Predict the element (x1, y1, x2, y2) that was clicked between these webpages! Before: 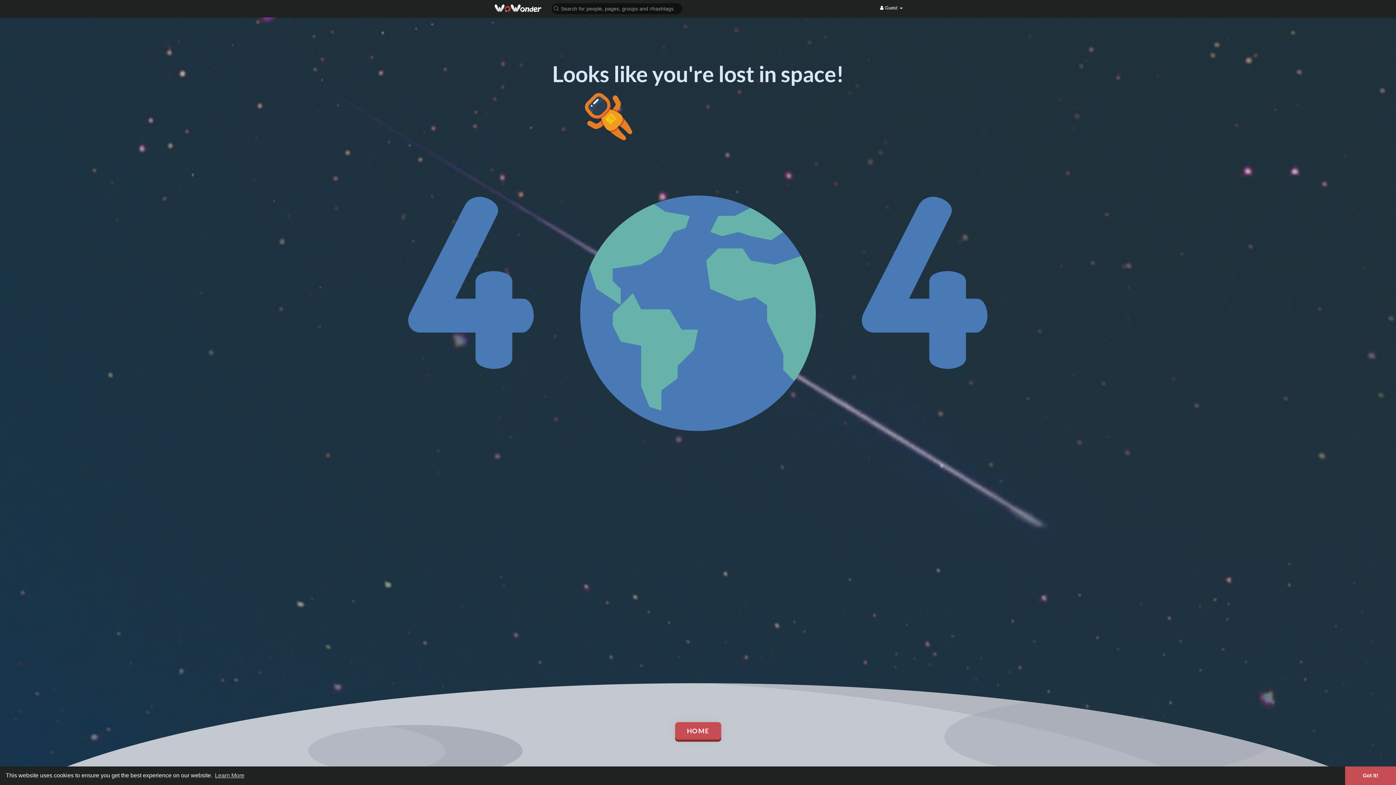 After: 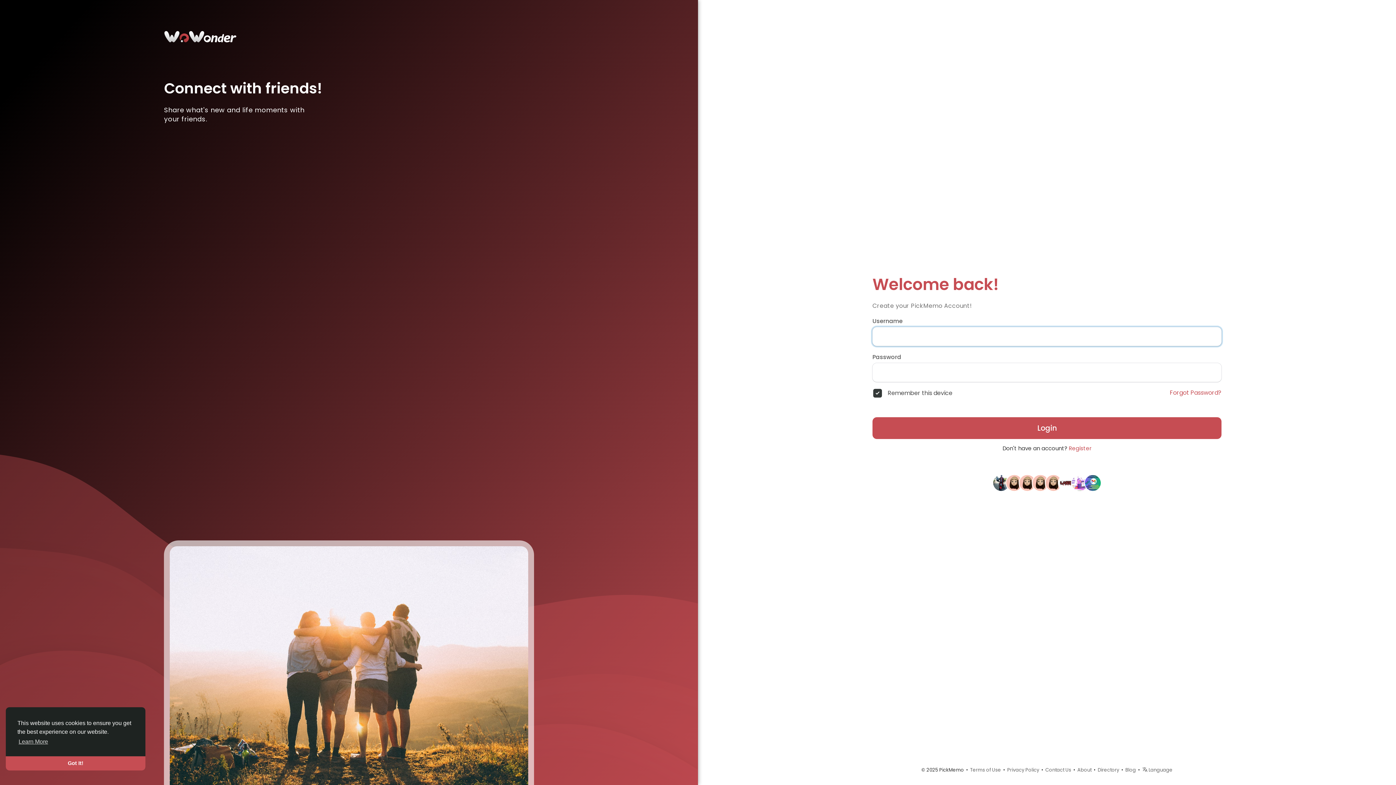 Action: bbox: (494, 4, 541, 12)